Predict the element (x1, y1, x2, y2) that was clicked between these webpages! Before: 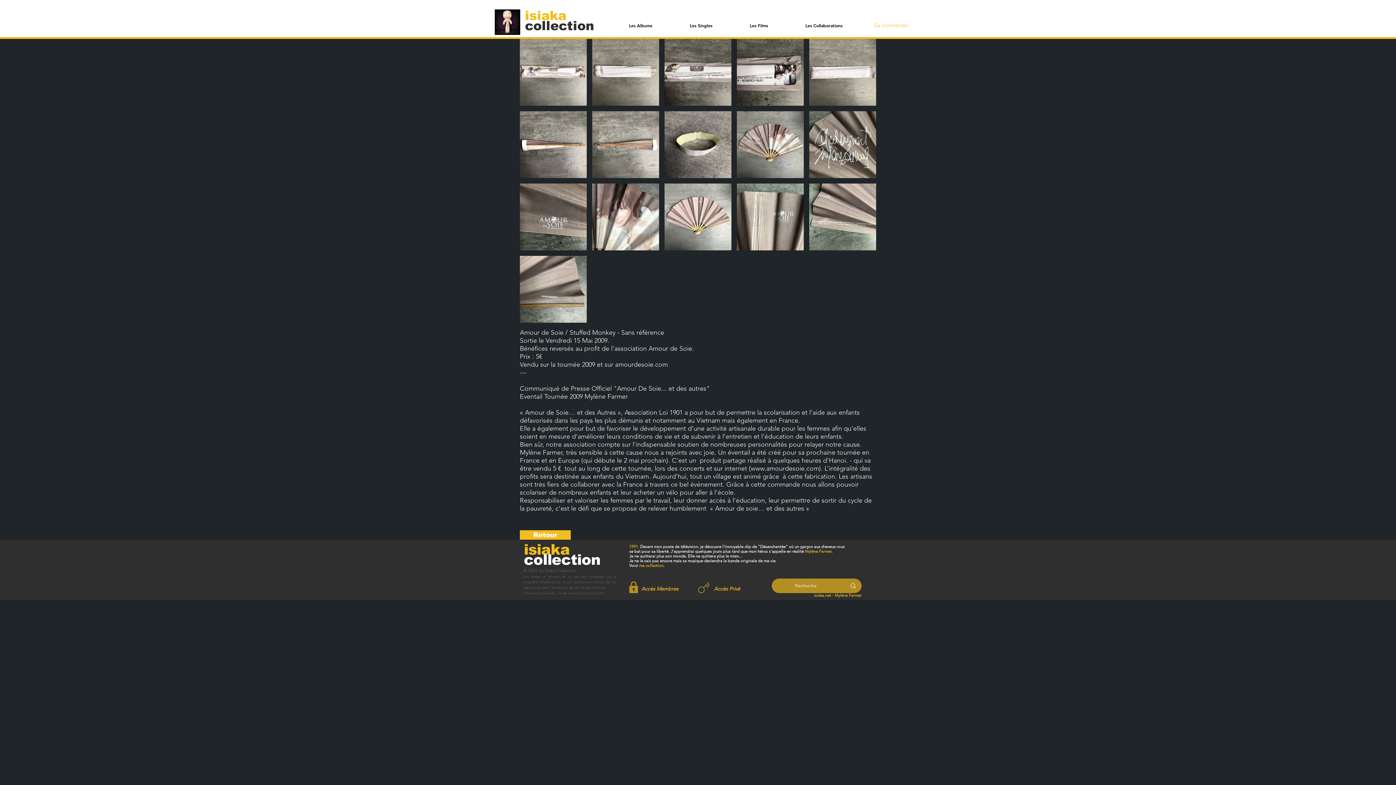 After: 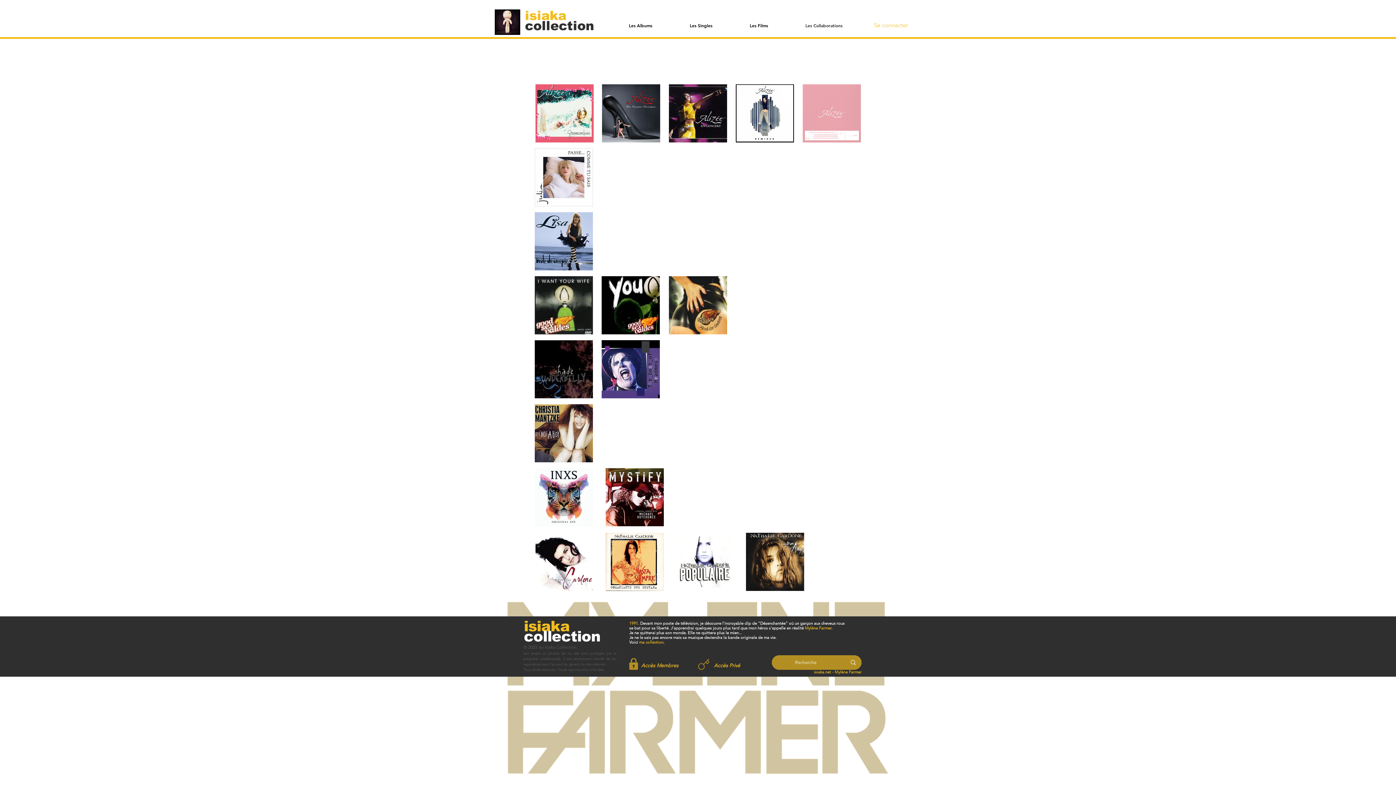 Action: label: Les Collaborations bbox: (786, 16, 861, 34)